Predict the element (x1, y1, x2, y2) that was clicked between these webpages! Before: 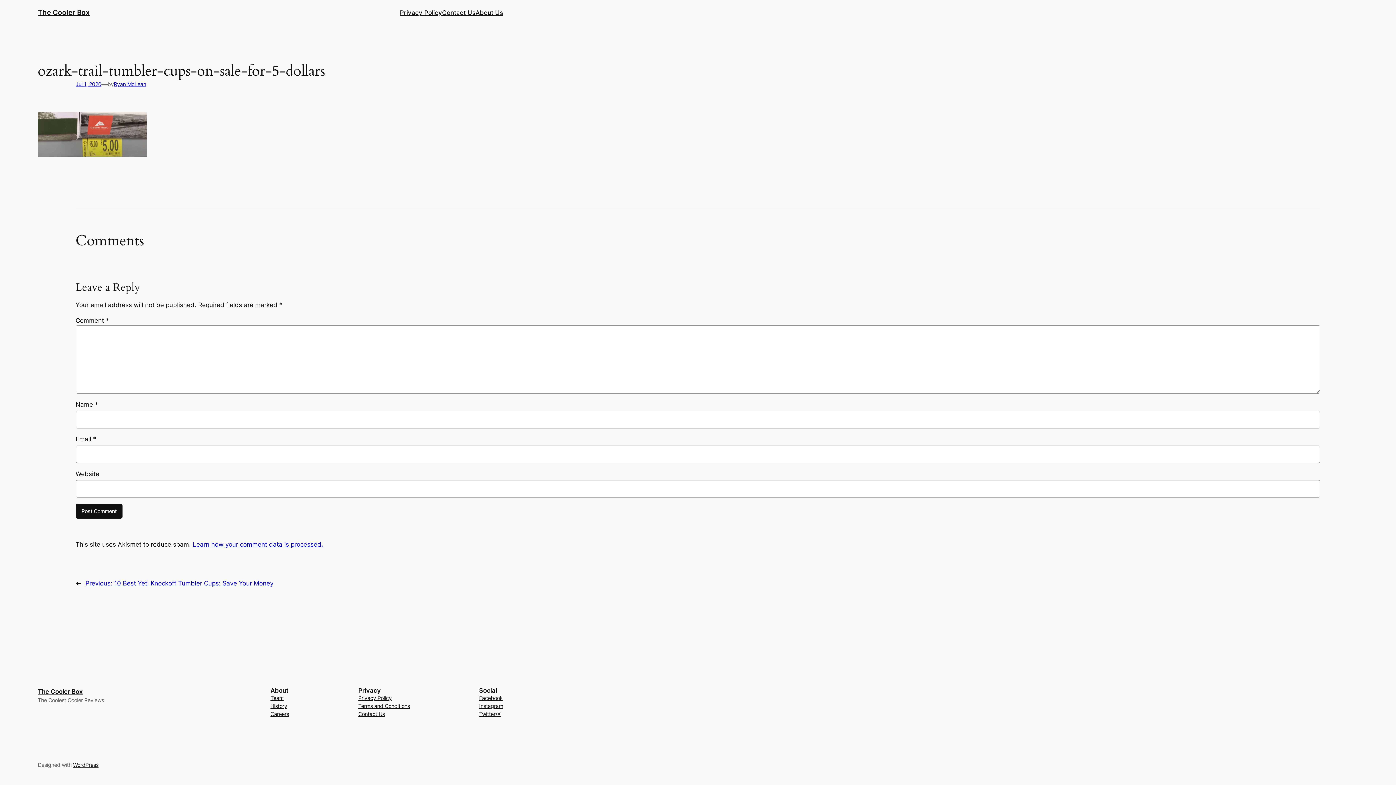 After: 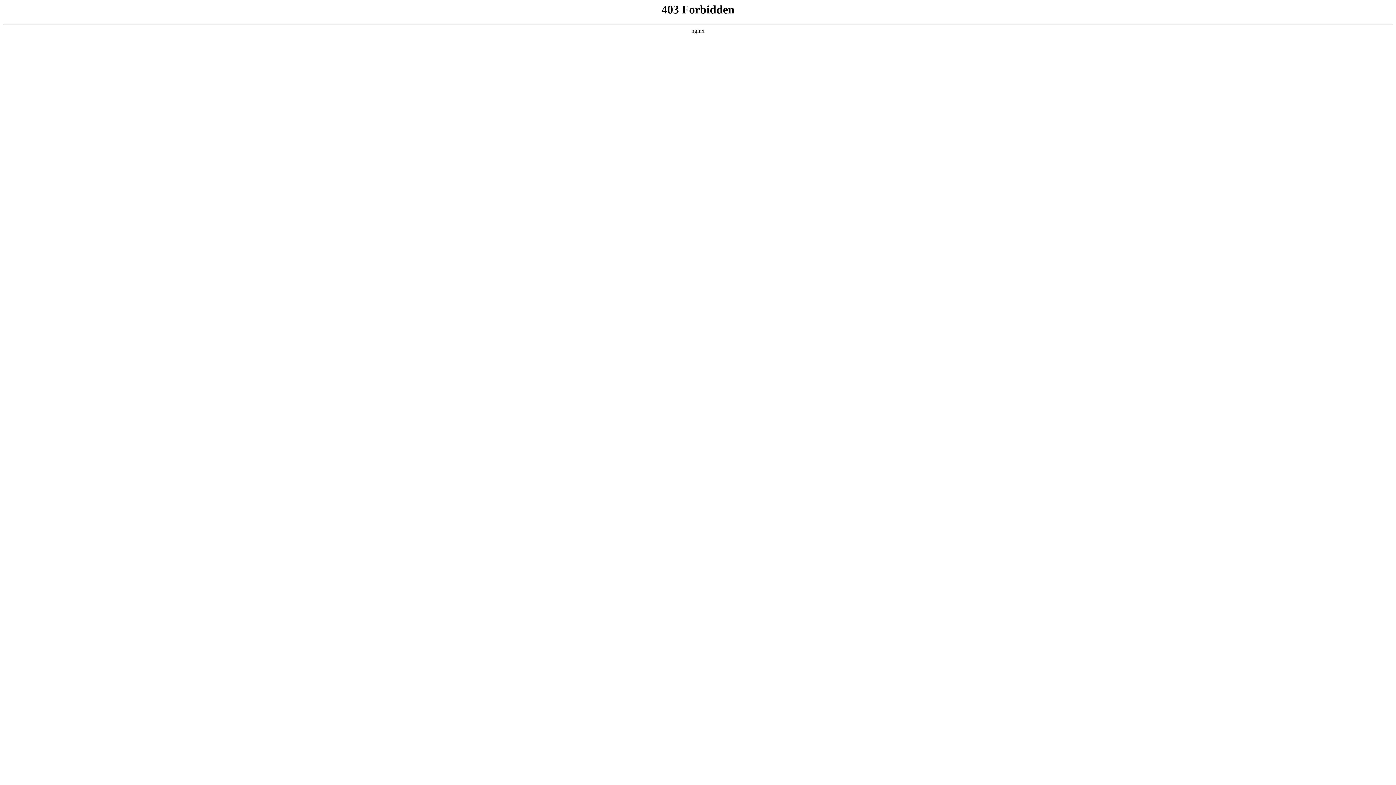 Action: bbox: (85, 579, 273, 587) label: Previous: 10 Best Yeti Knockoff Tumbler Cups: Save Your Money